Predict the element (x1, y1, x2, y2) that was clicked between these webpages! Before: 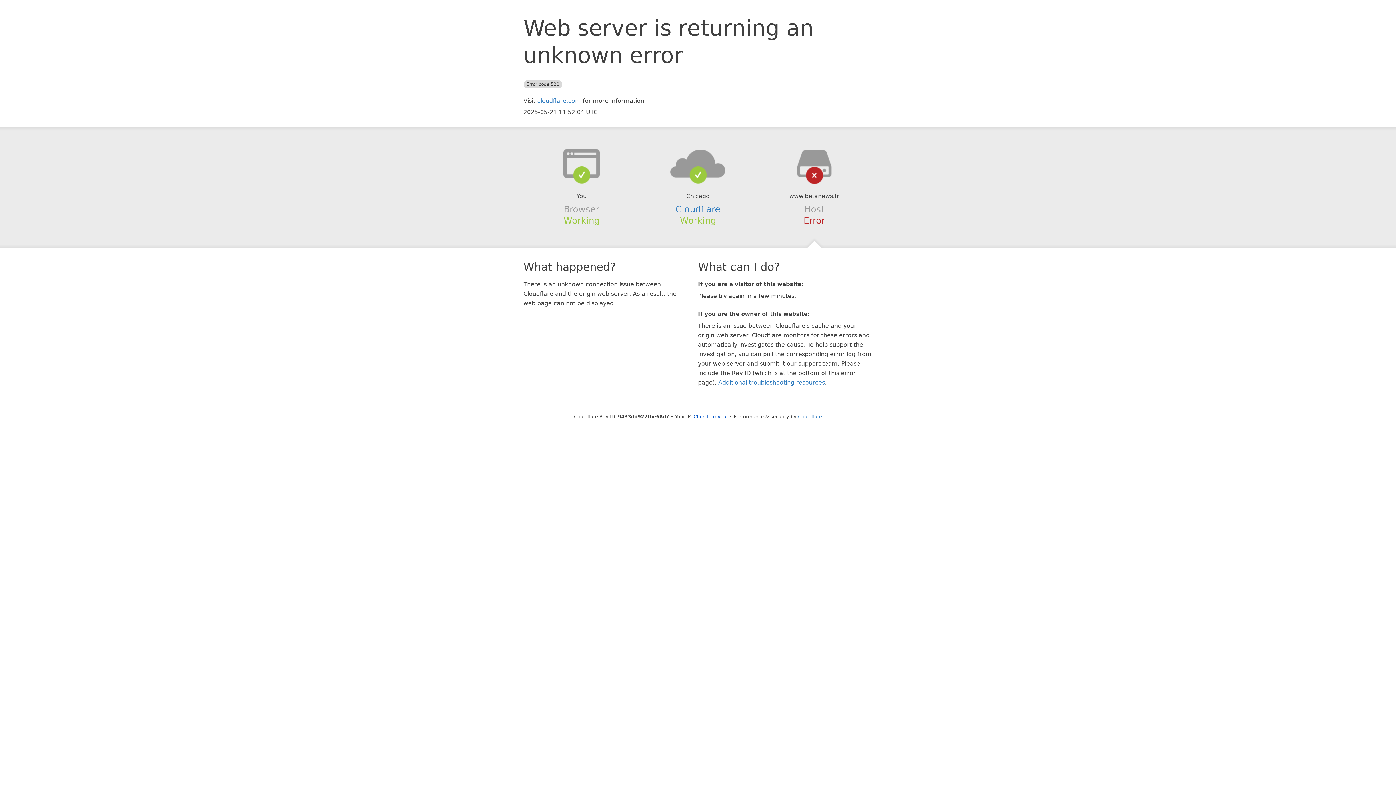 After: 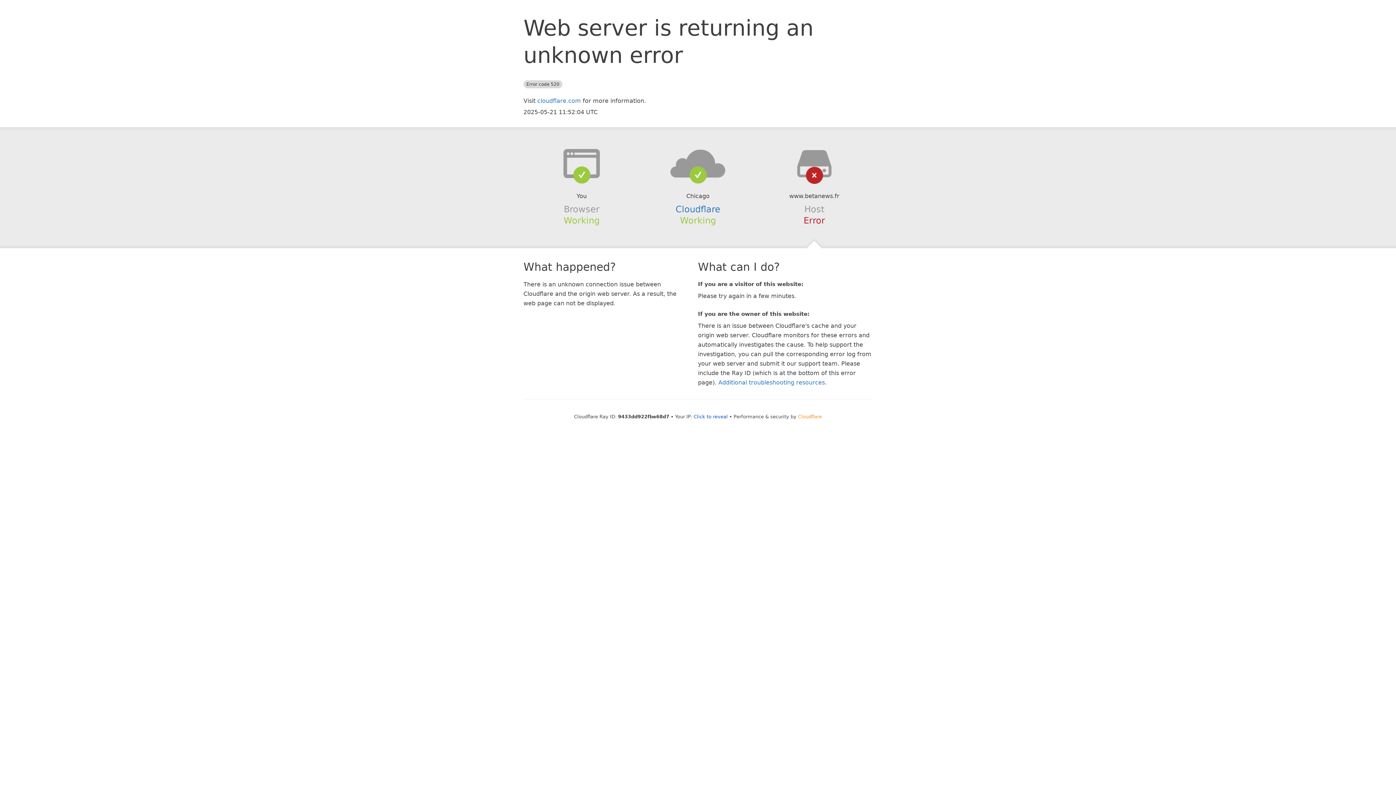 Action: bbox: (798, 414, 822, 419) label: Cloudflare